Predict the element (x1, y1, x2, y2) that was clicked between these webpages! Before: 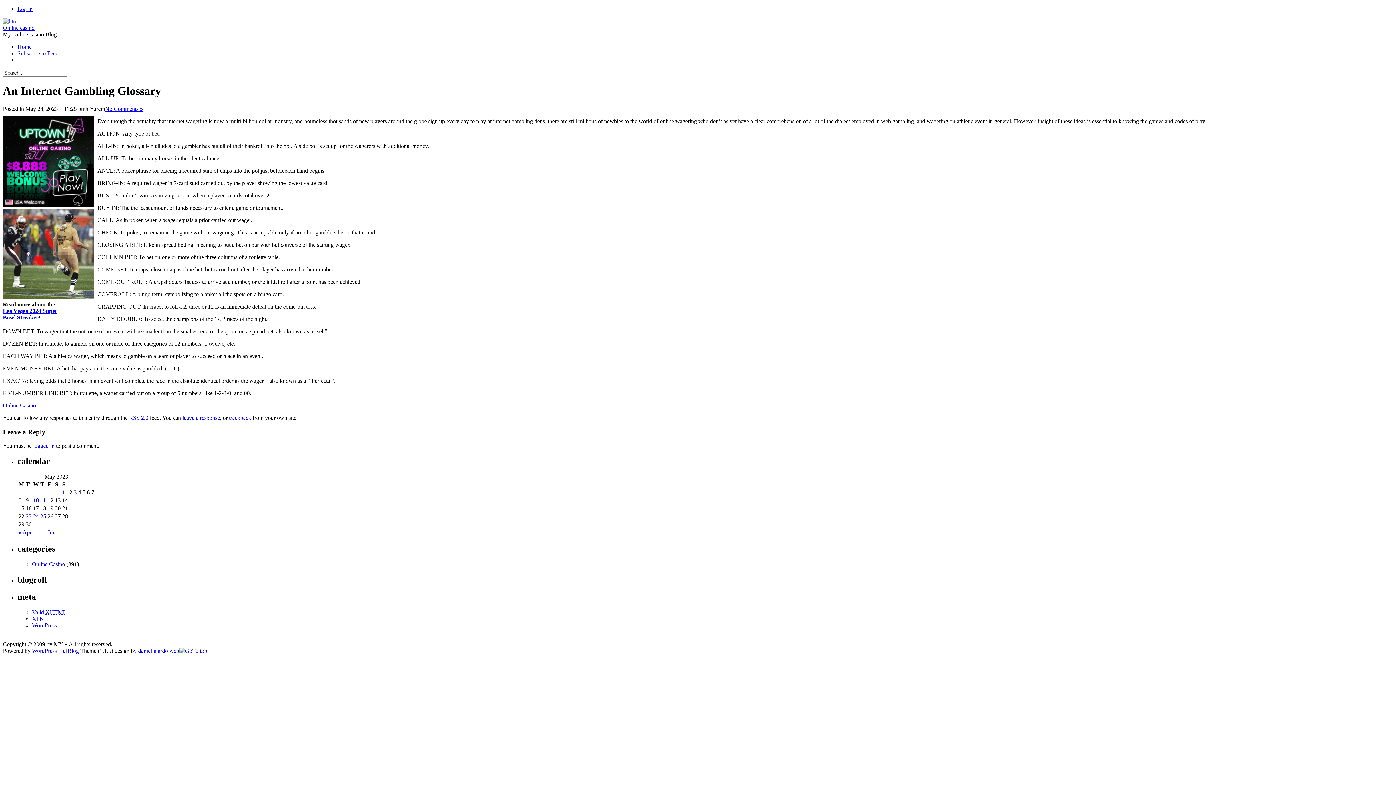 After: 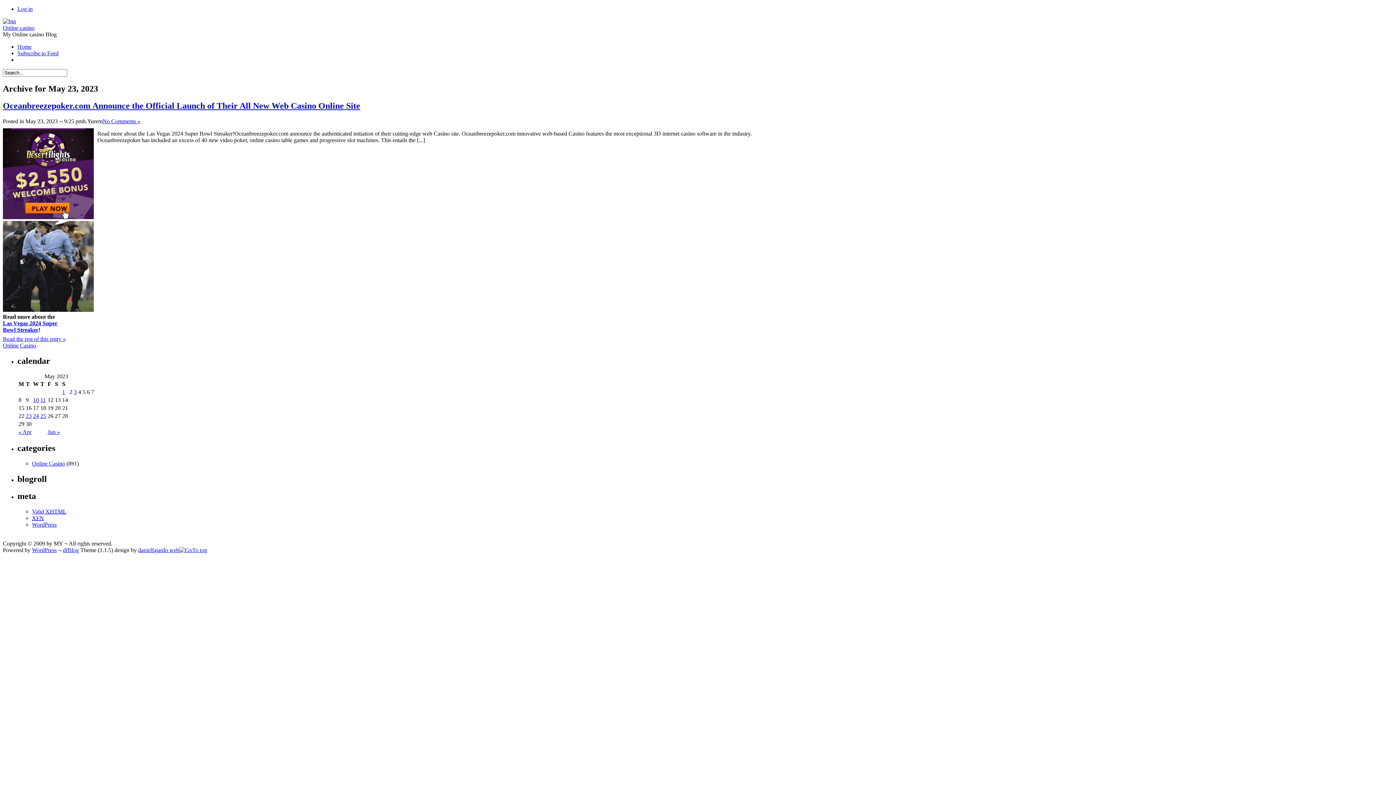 Action: bbox: (25, 513, 31, 519) label: 23